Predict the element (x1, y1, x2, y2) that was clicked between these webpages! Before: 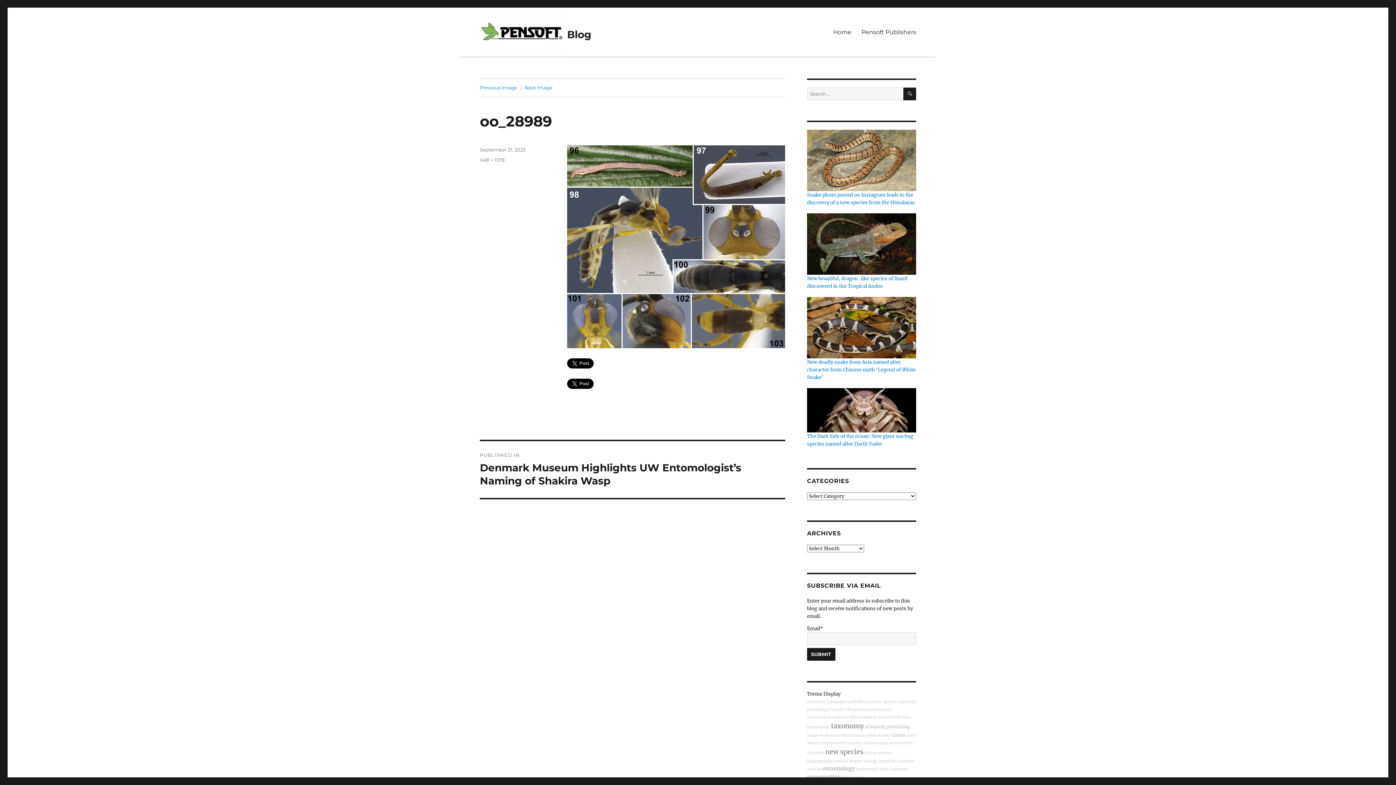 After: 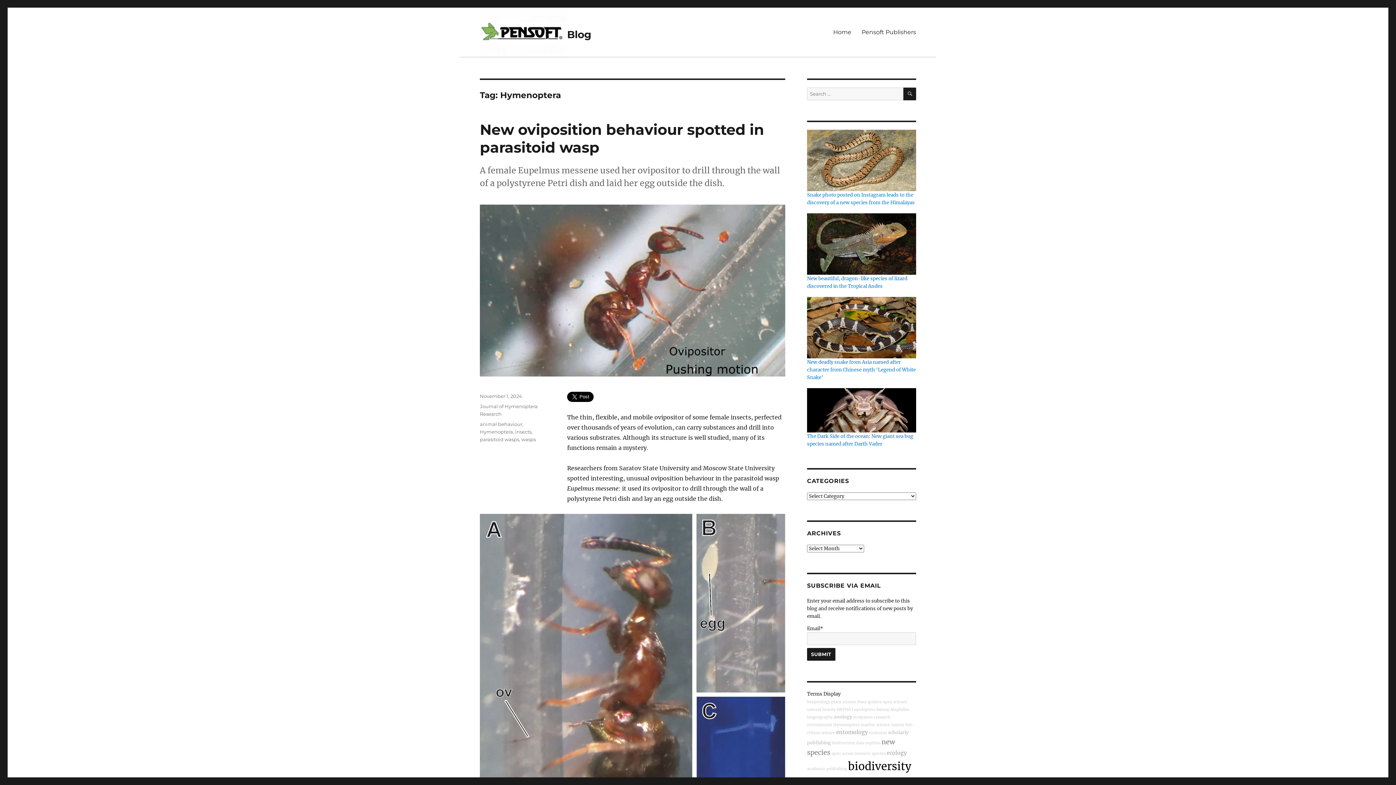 Action: label: Hymenoptera bbox: (850, 715, 876, 719)